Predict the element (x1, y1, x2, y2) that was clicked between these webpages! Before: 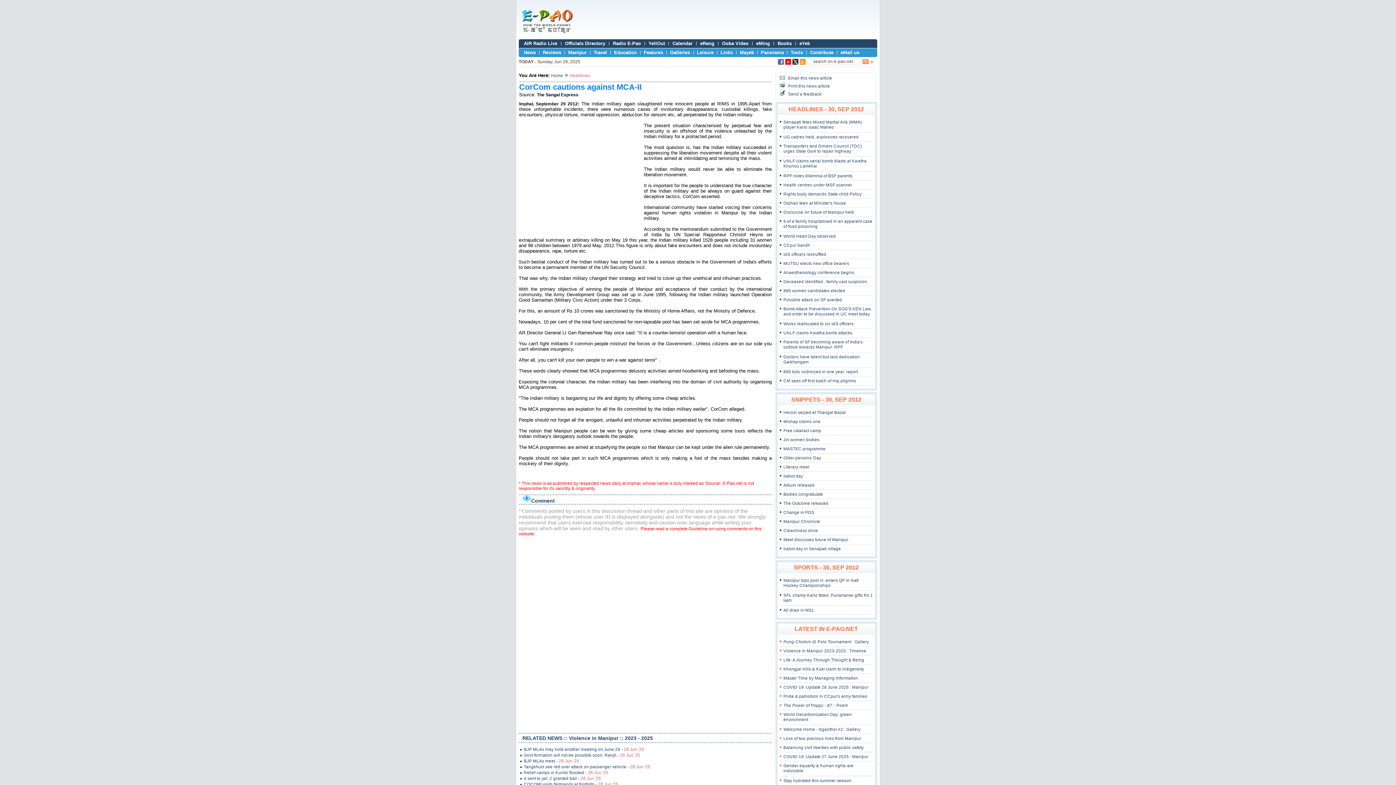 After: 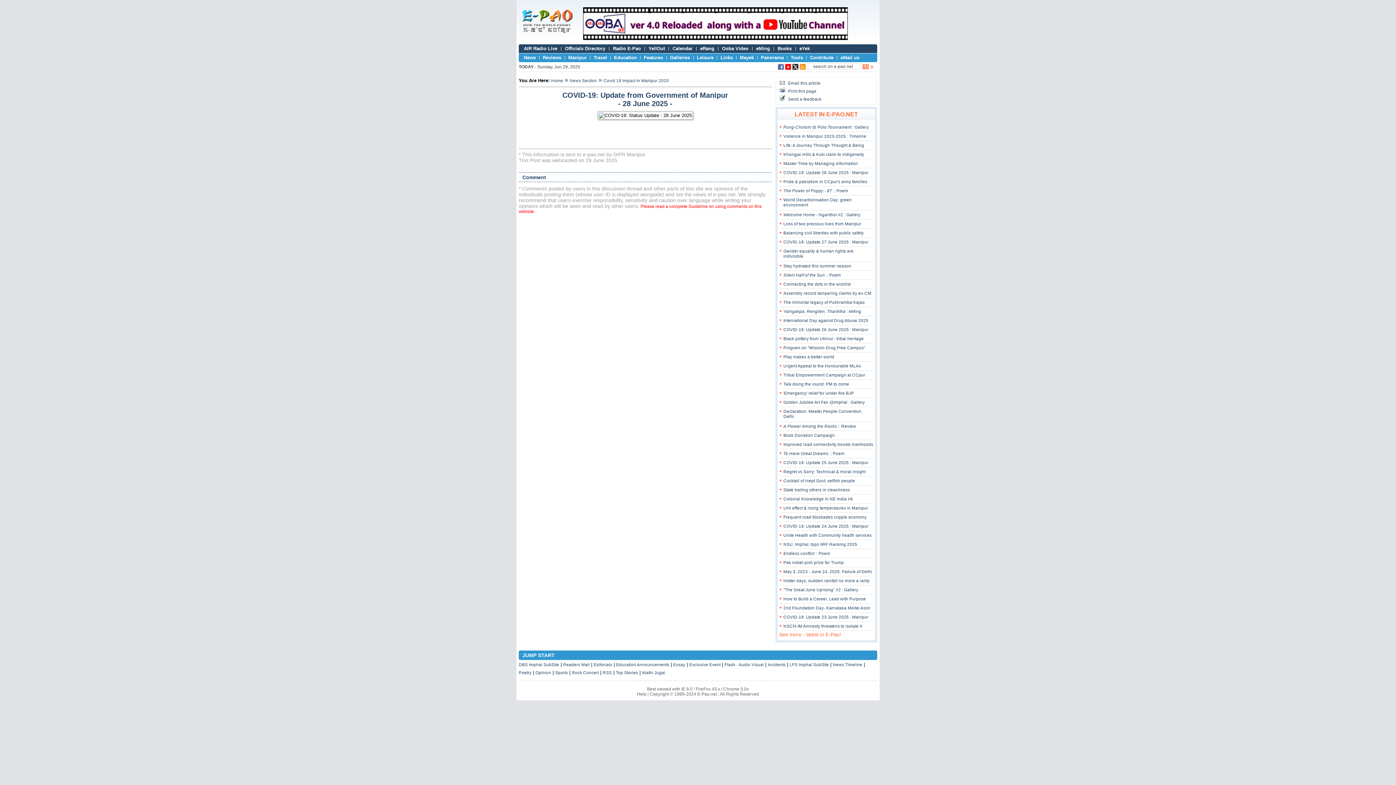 Action: label: COVID-19: Update 28 June 2025 : Manipur bbox: (783, 685, 868, 689)